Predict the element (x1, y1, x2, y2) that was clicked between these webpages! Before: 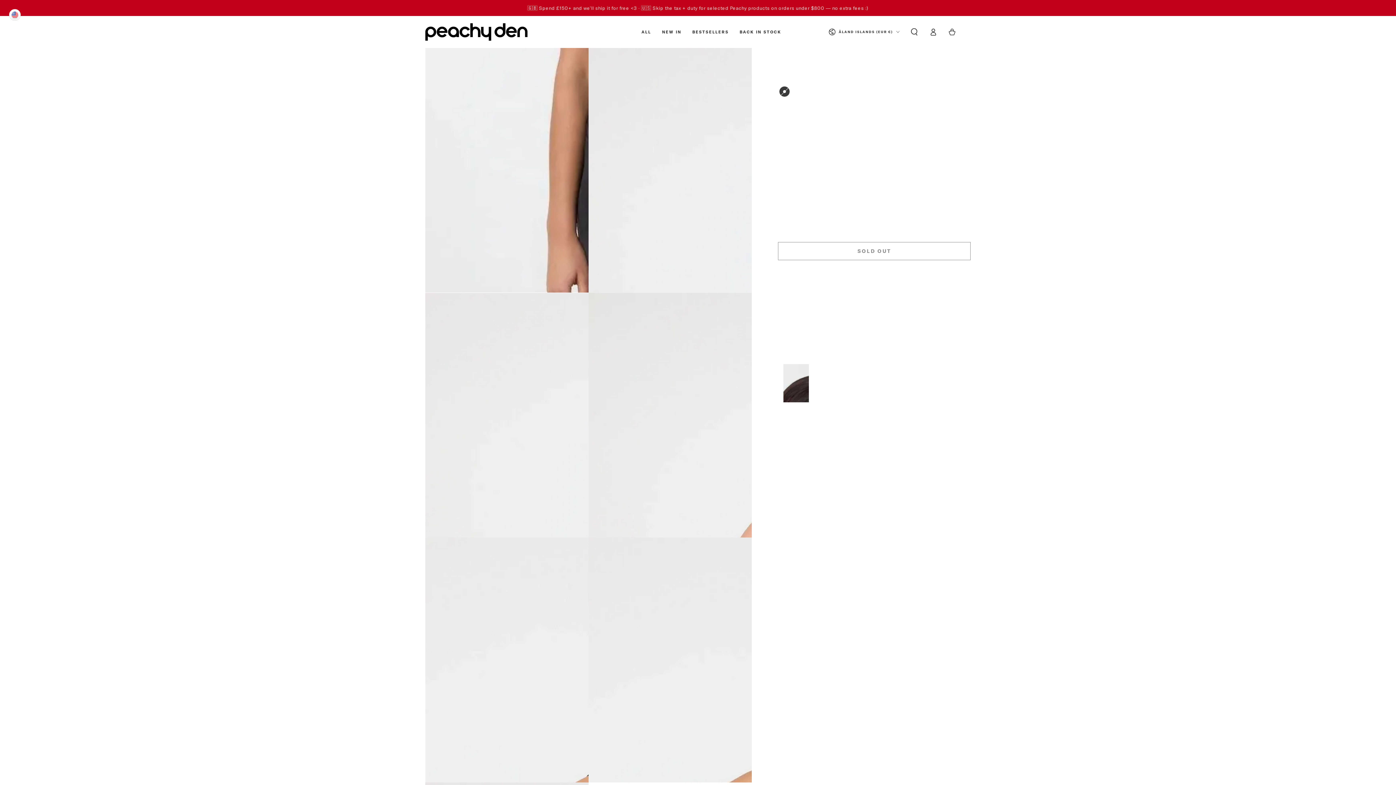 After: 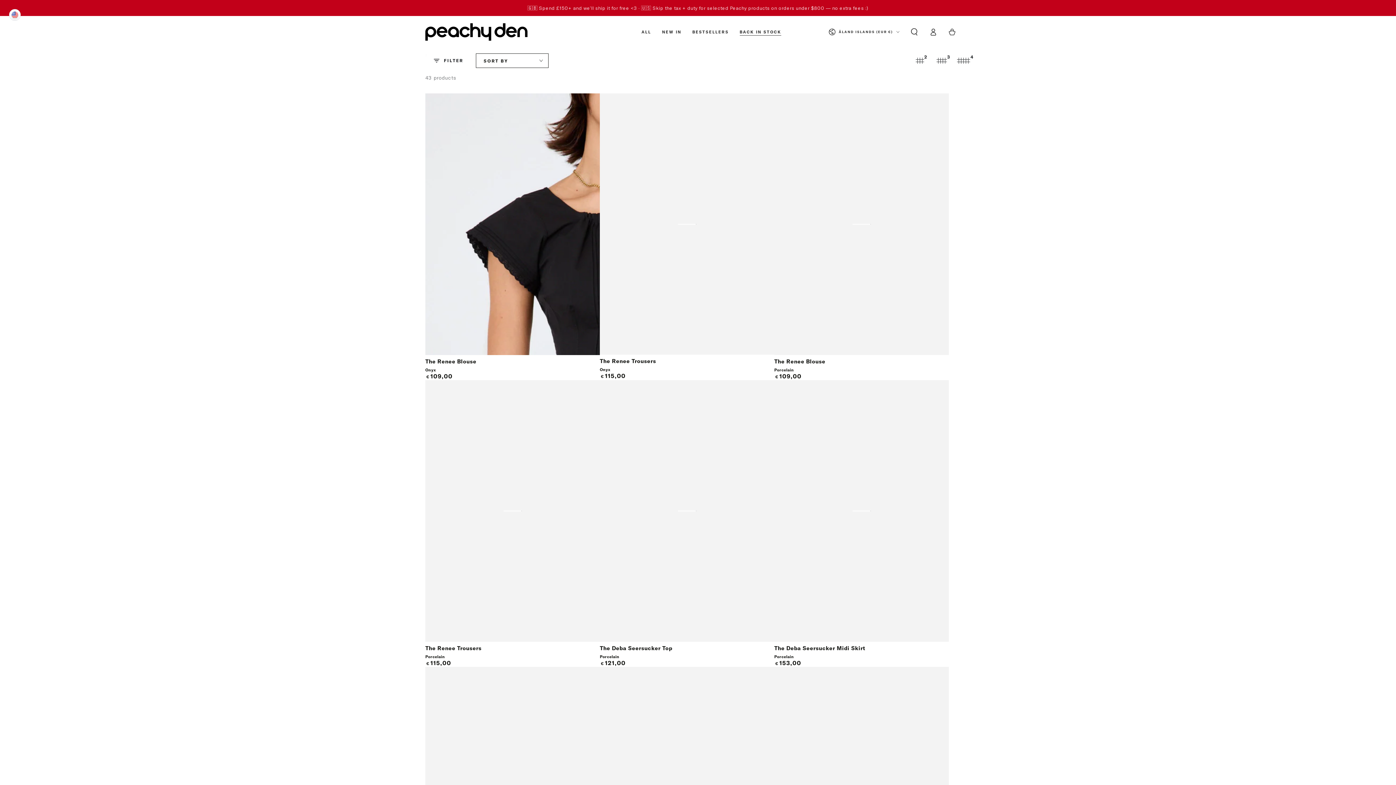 Action: bbox: (734, 24, 786, 39) label: BACK IN STOCK